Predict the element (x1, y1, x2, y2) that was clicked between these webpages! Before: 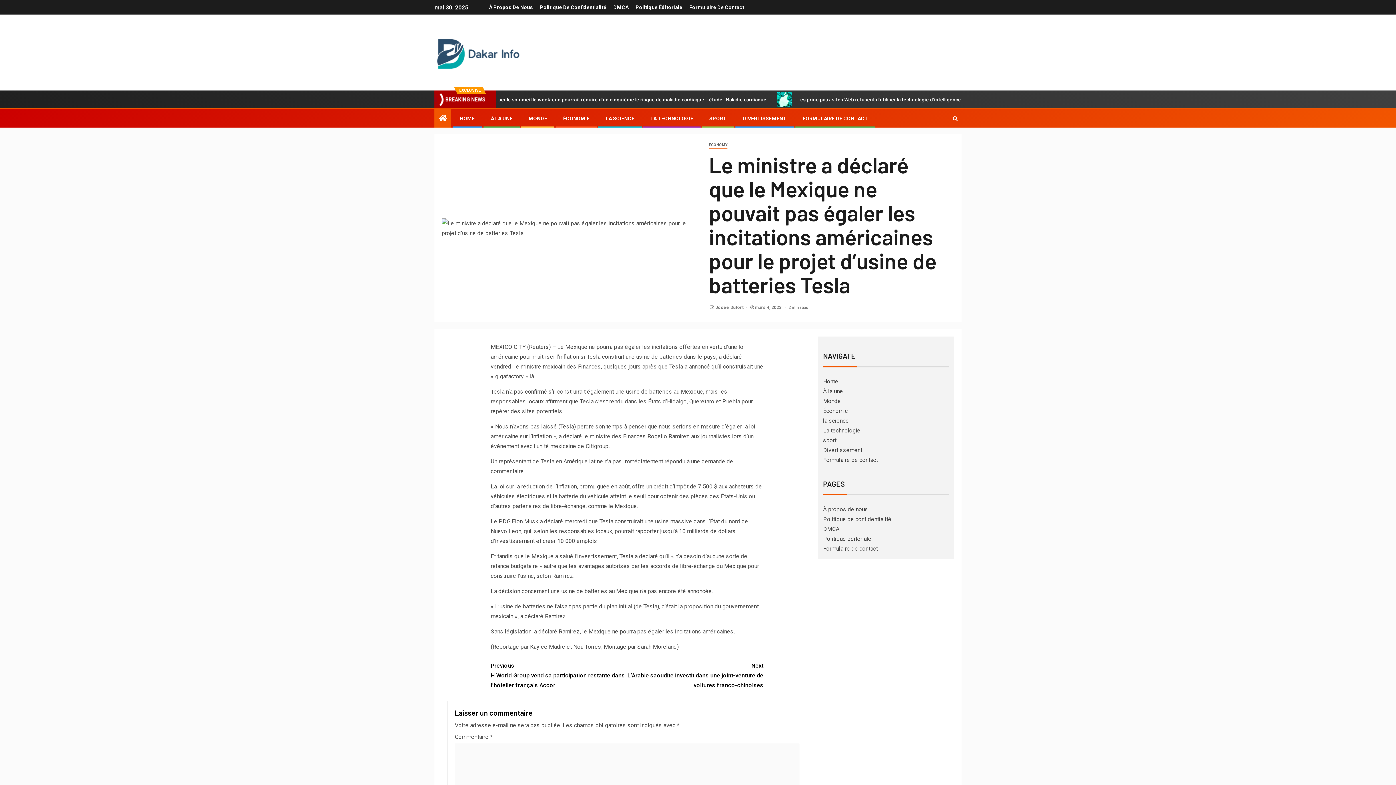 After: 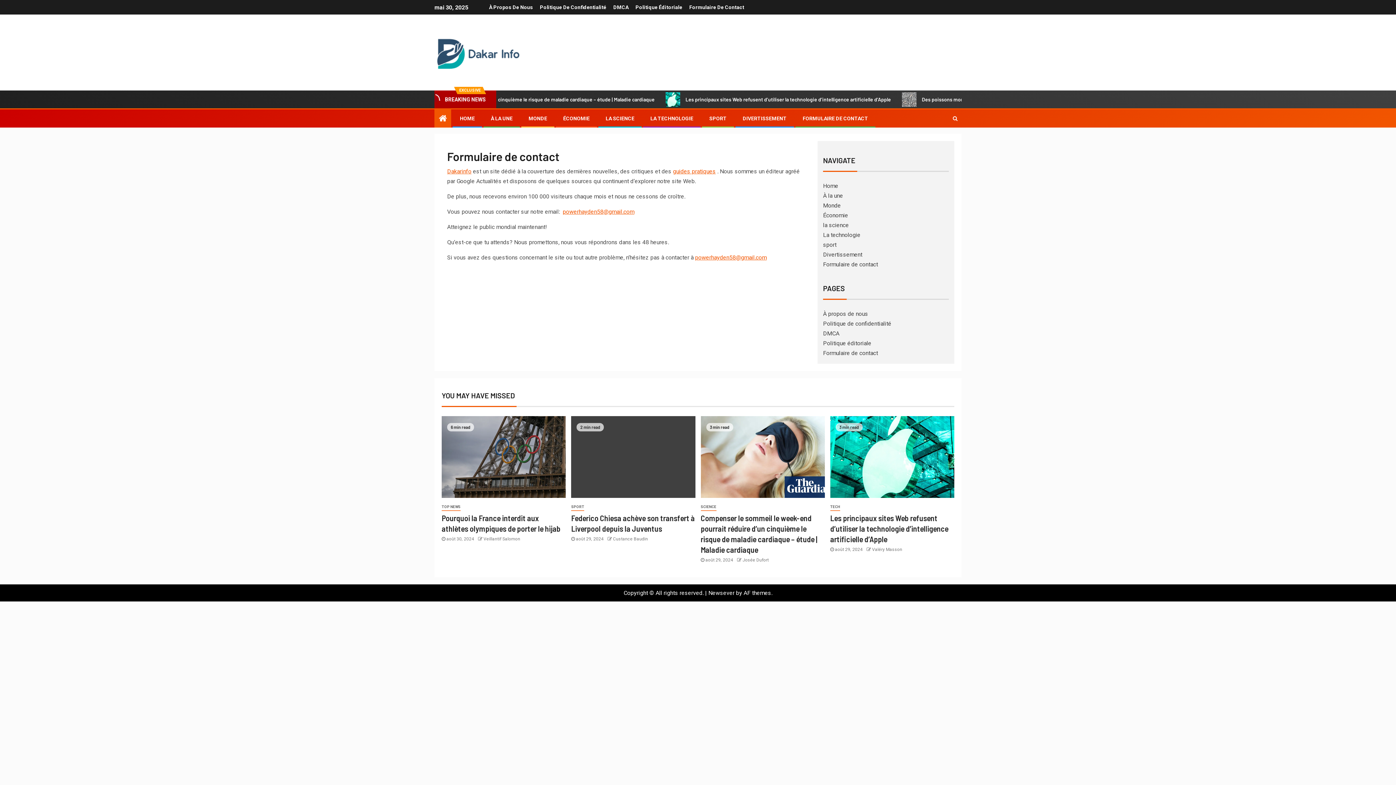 Action: label: Formulaire de contact bbox: (823, 456, 878, 463)